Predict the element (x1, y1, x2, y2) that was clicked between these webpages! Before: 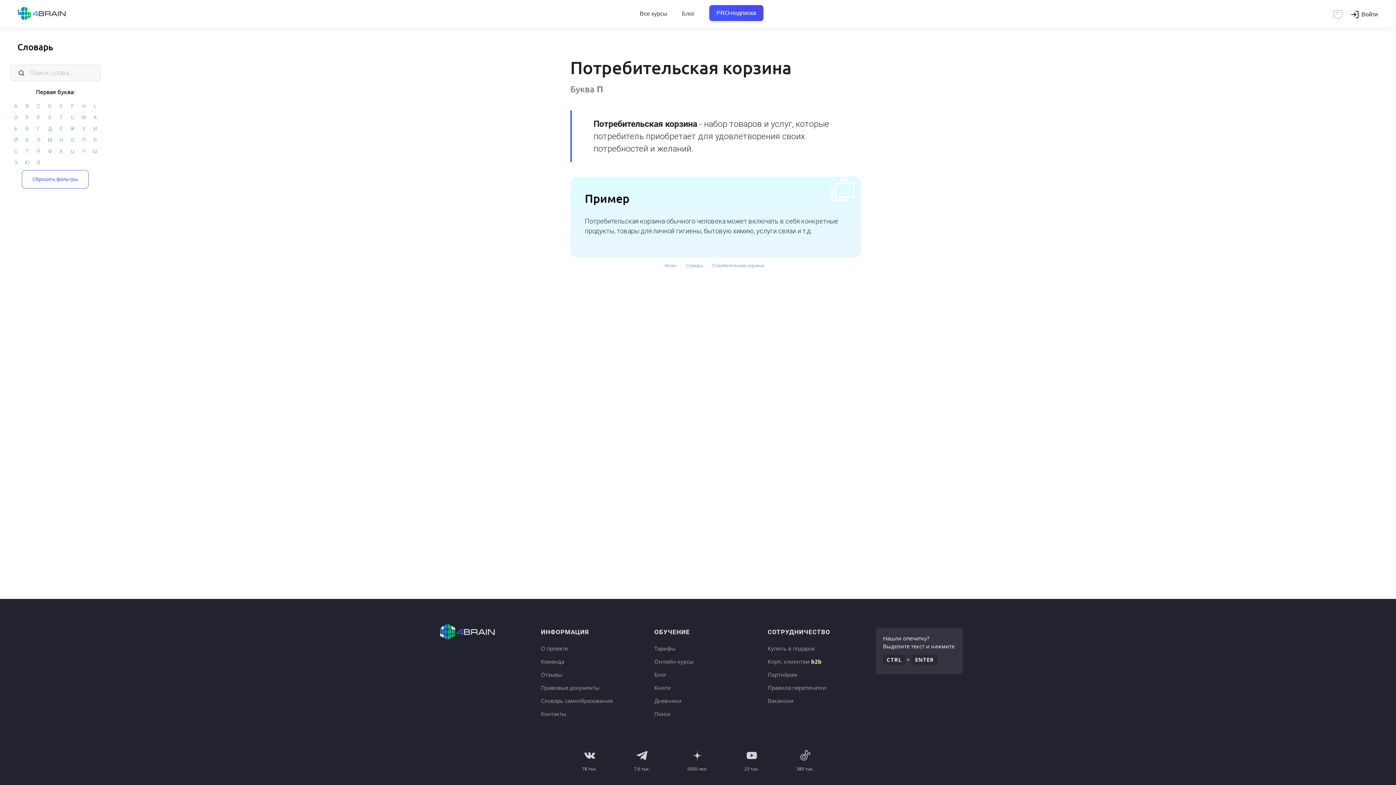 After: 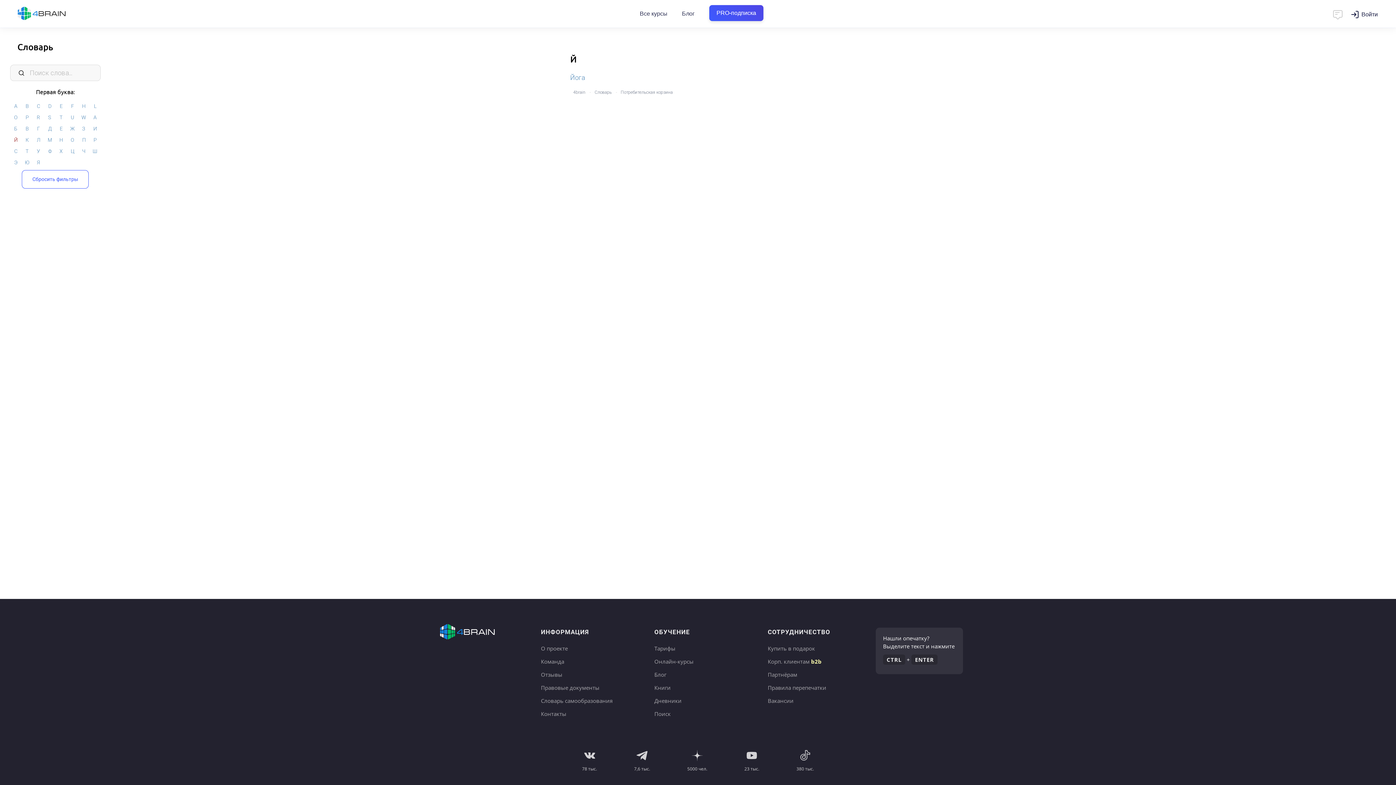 Action: bbox: (10, 134, 21, 145) label: Й